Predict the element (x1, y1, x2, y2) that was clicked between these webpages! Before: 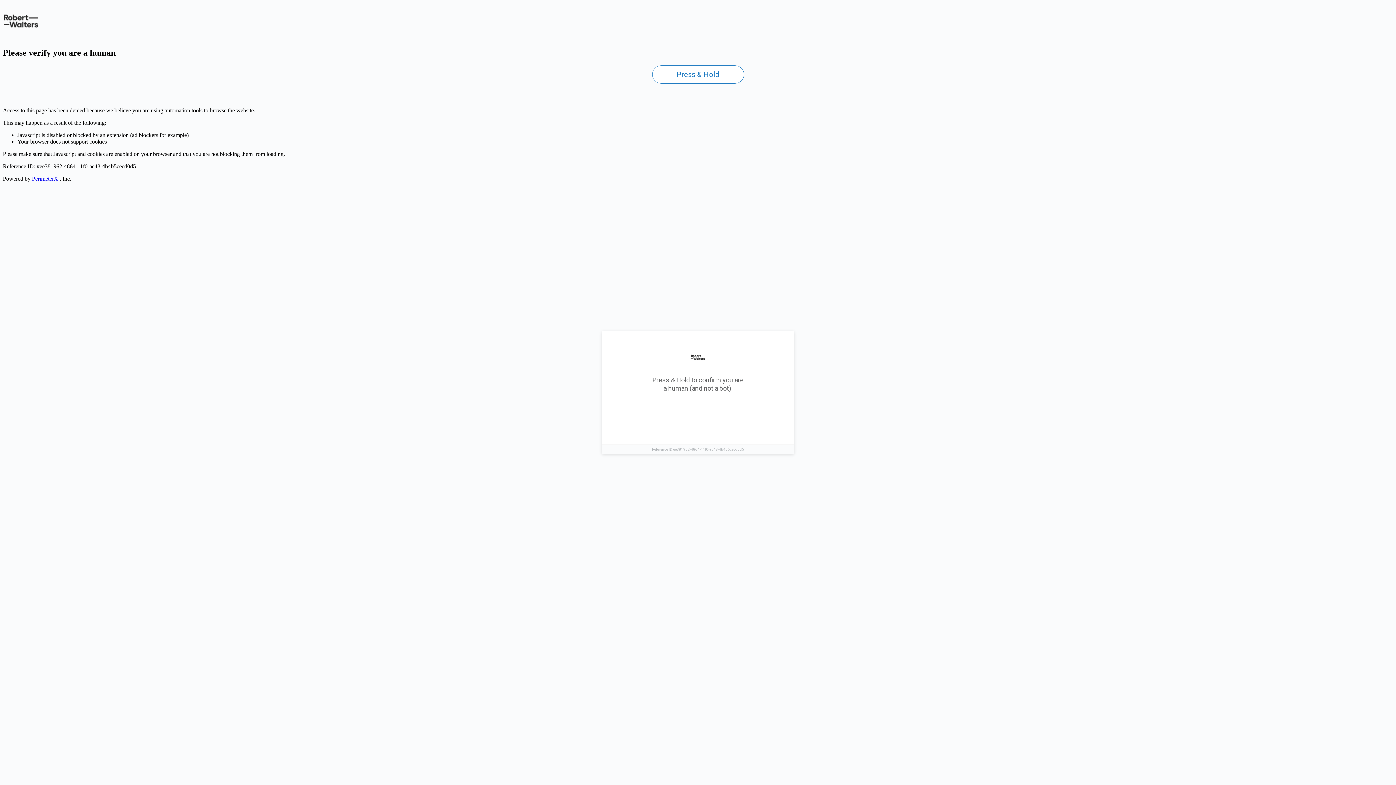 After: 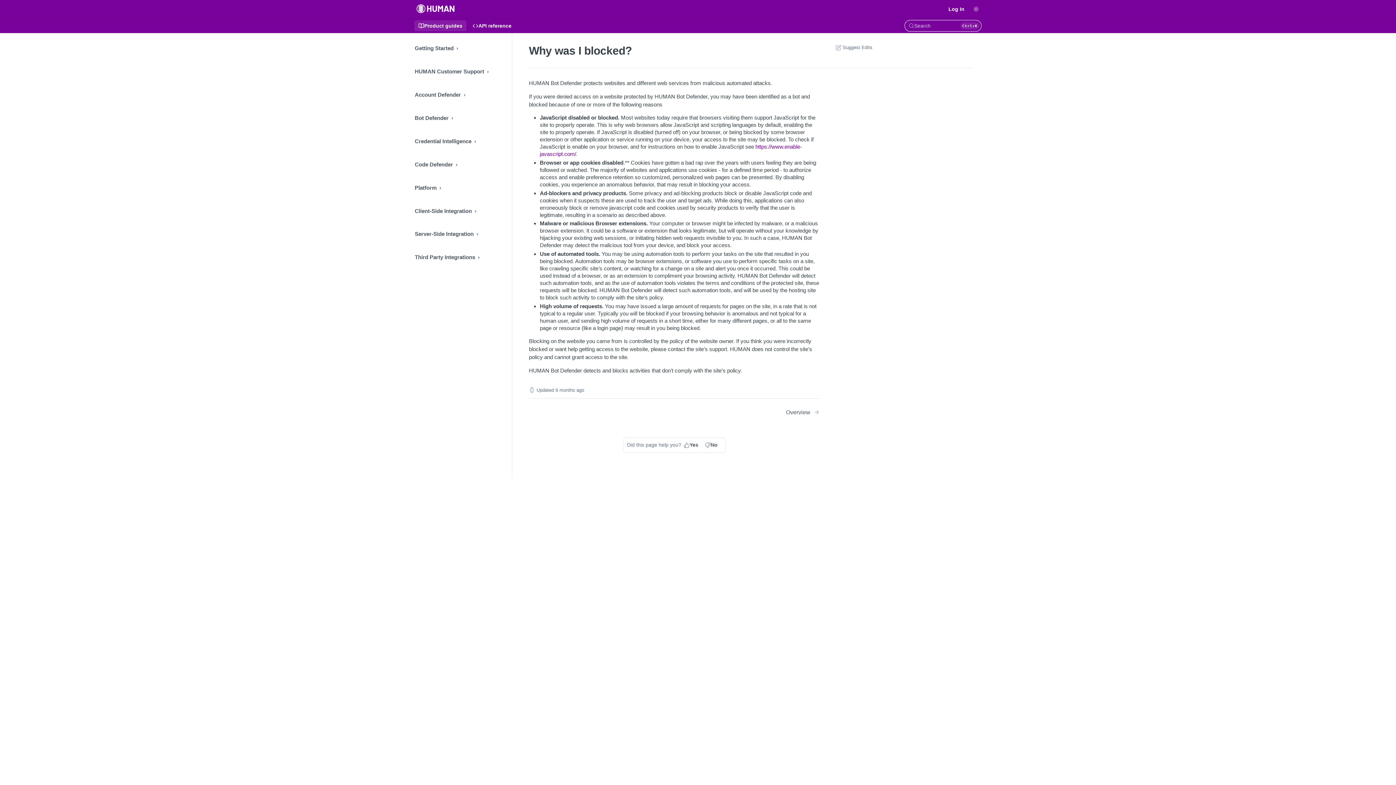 Action: label: PerimeterX bbox: (32, 175, 58, 181)